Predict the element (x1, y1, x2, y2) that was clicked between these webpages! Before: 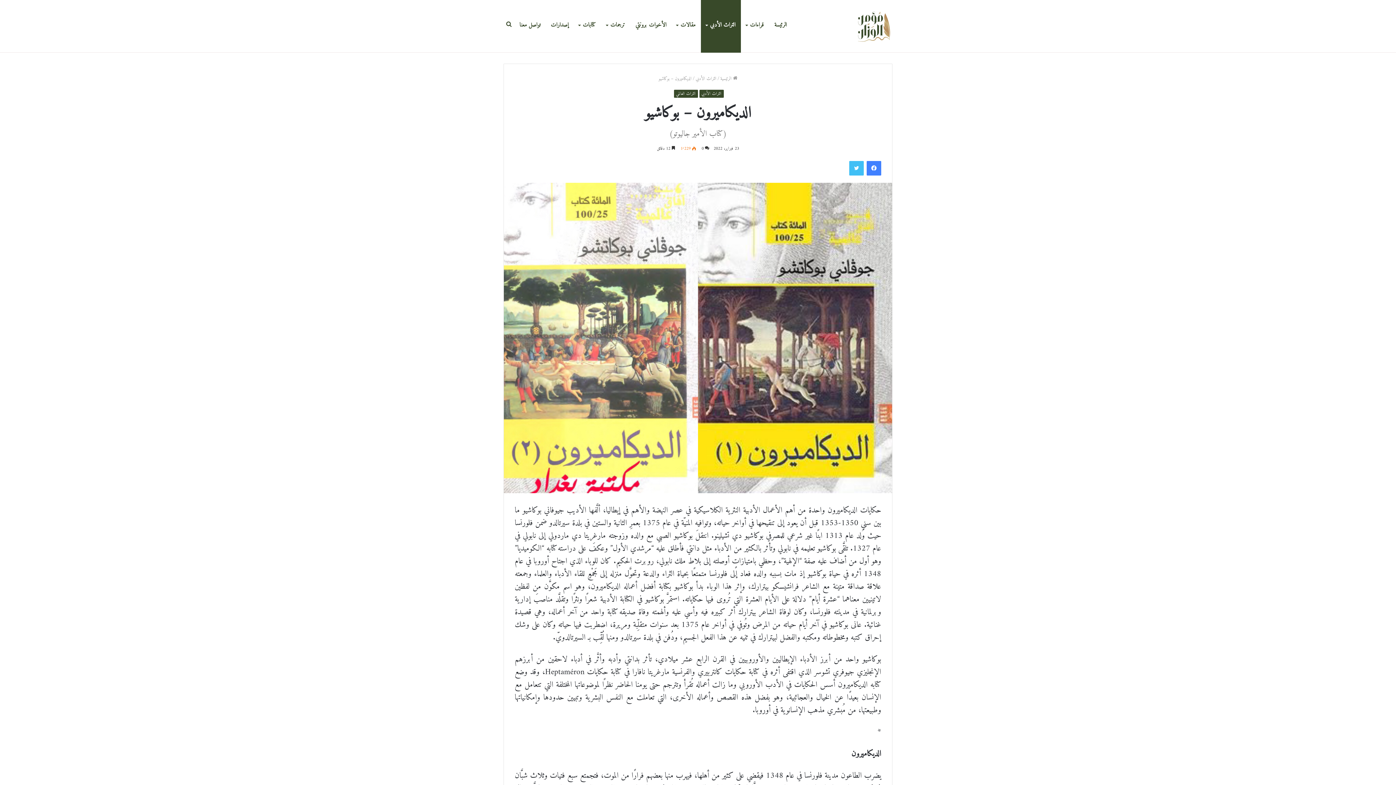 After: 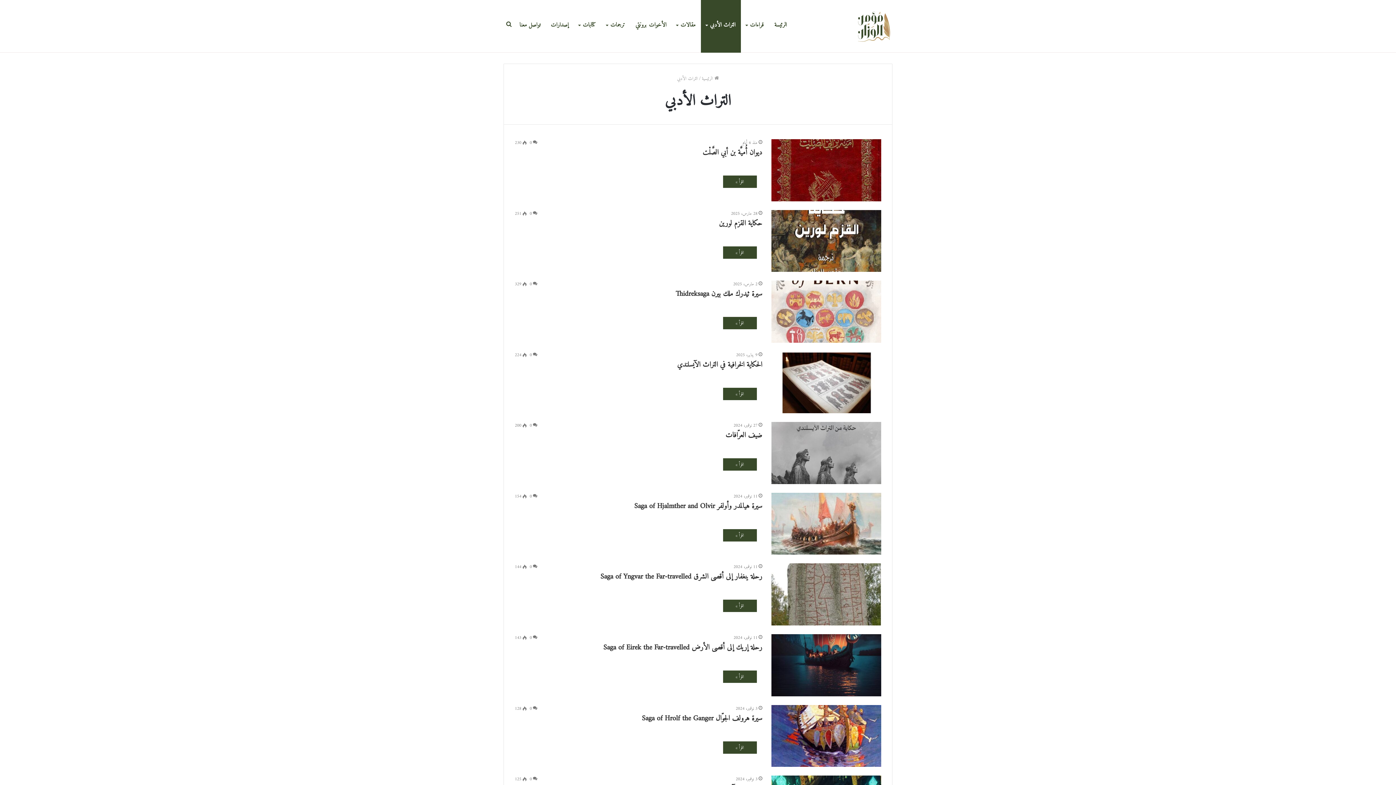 Action: label: التراث الأدبي bbox: (701, 0, 741, 50)